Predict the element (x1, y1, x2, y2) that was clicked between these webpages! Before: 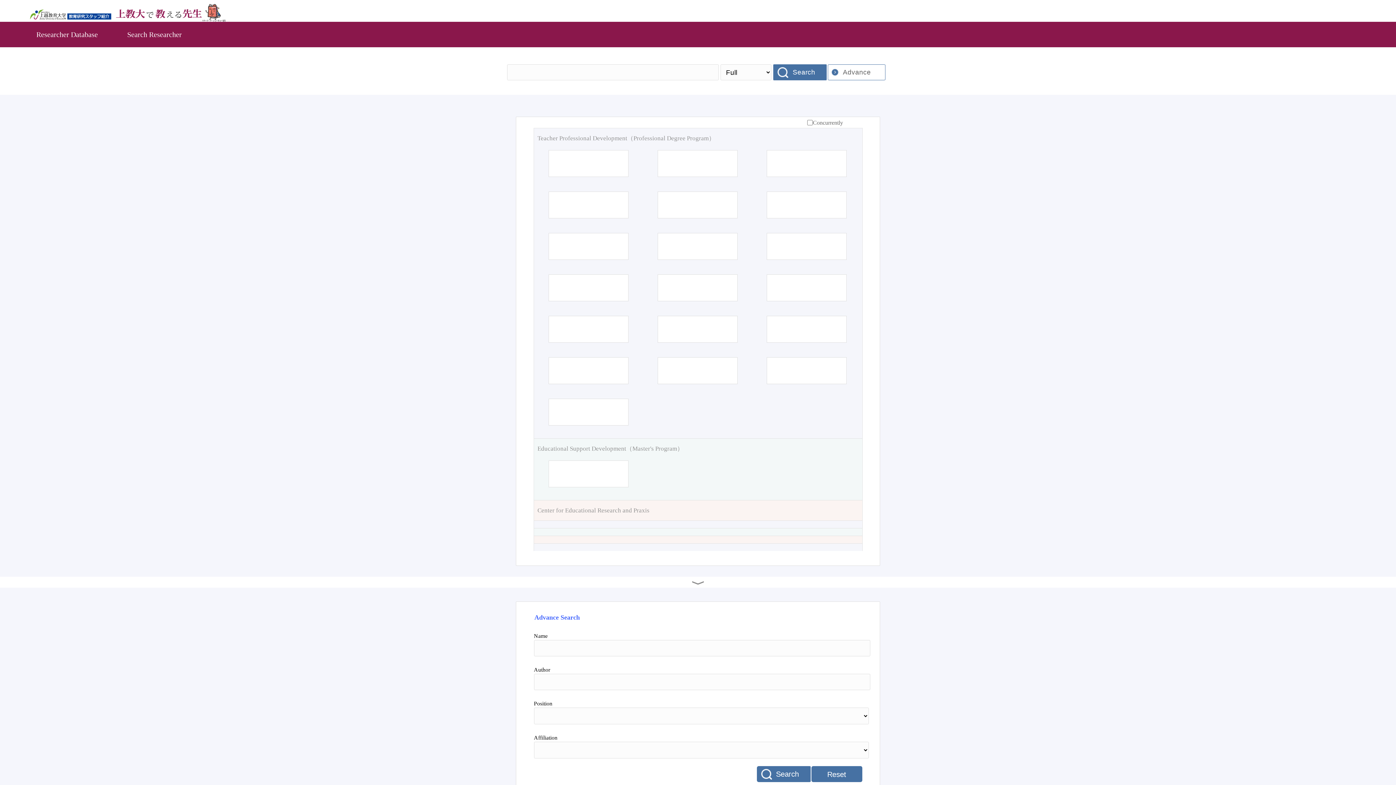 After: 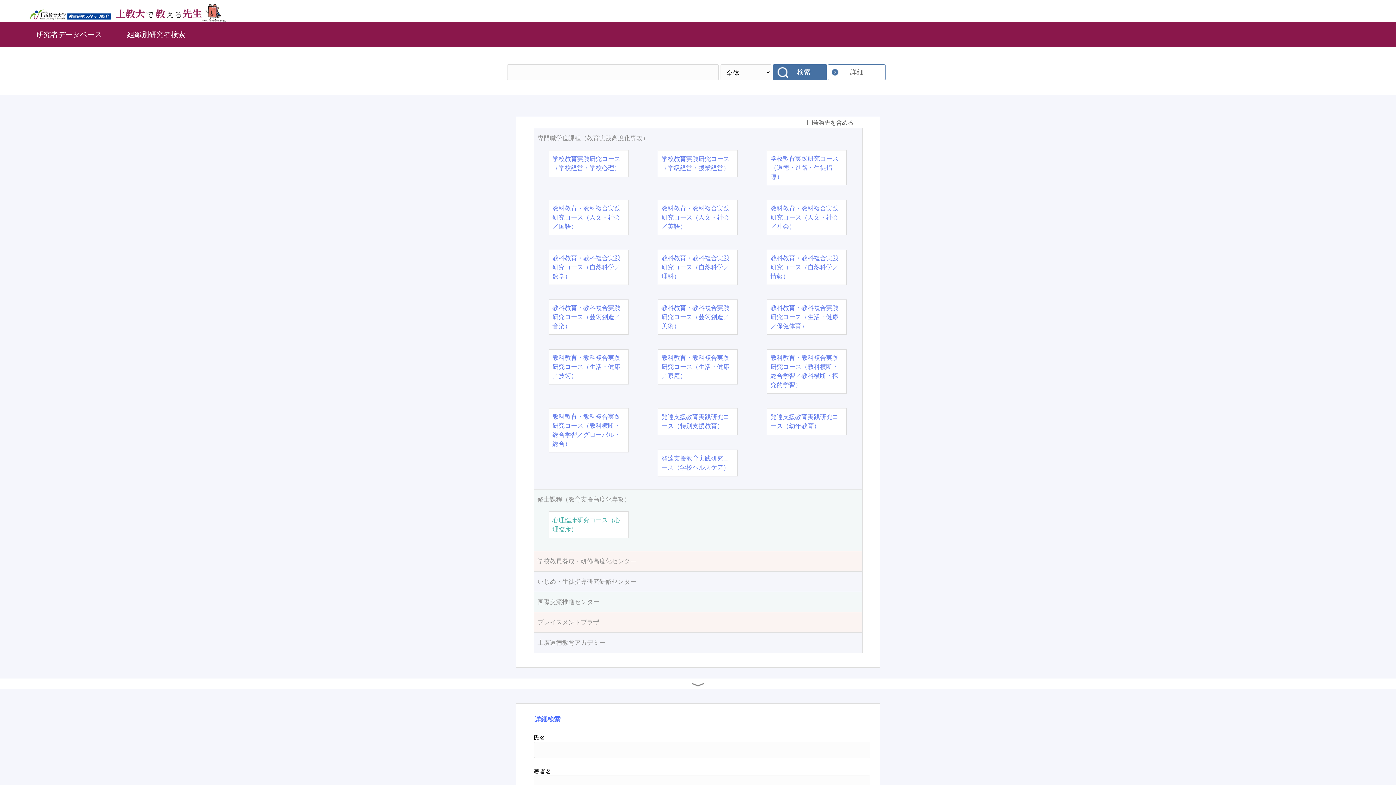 Action: bbox: (29, 17, 297, 22)